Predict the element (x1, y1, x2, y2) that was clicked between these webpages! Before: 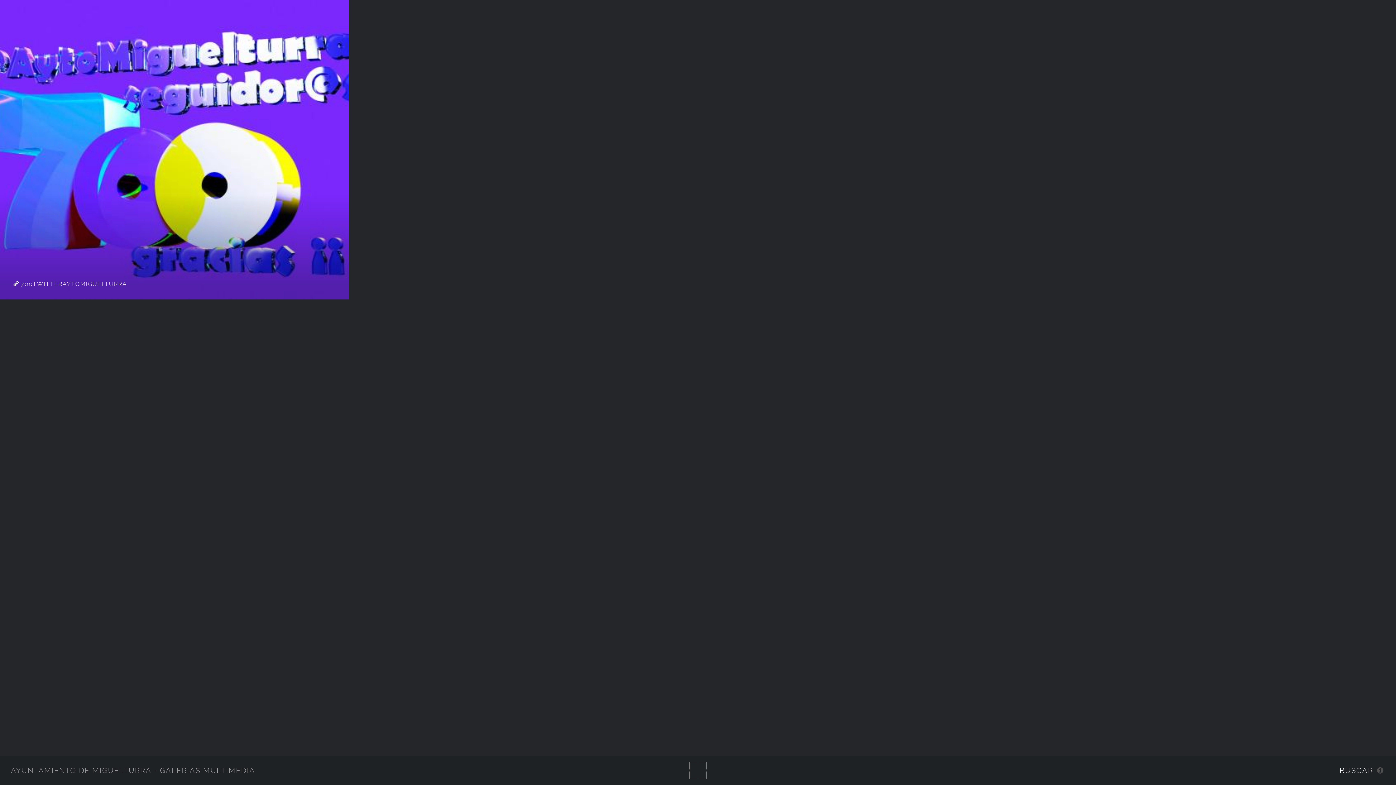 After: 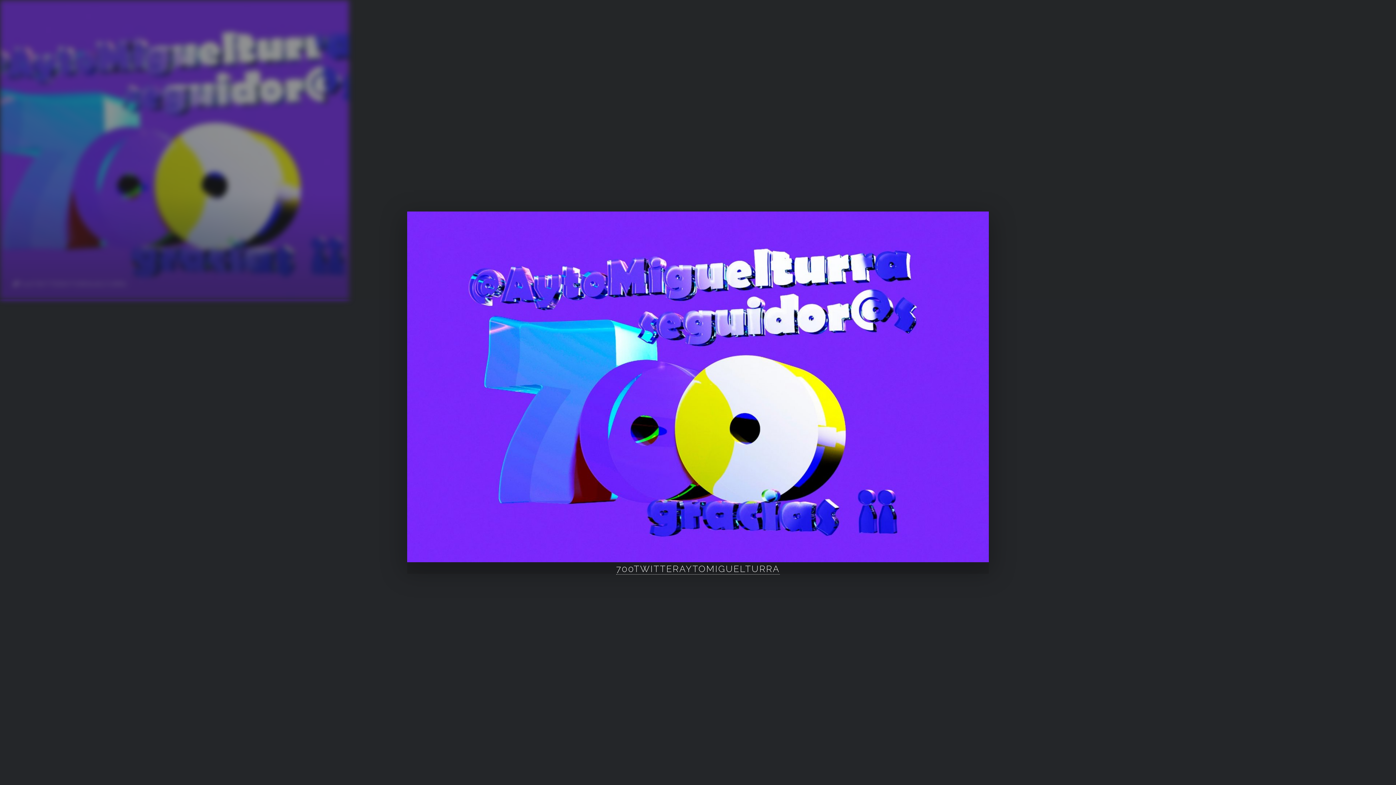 Action: bbox: (0, 0, 349, 299)